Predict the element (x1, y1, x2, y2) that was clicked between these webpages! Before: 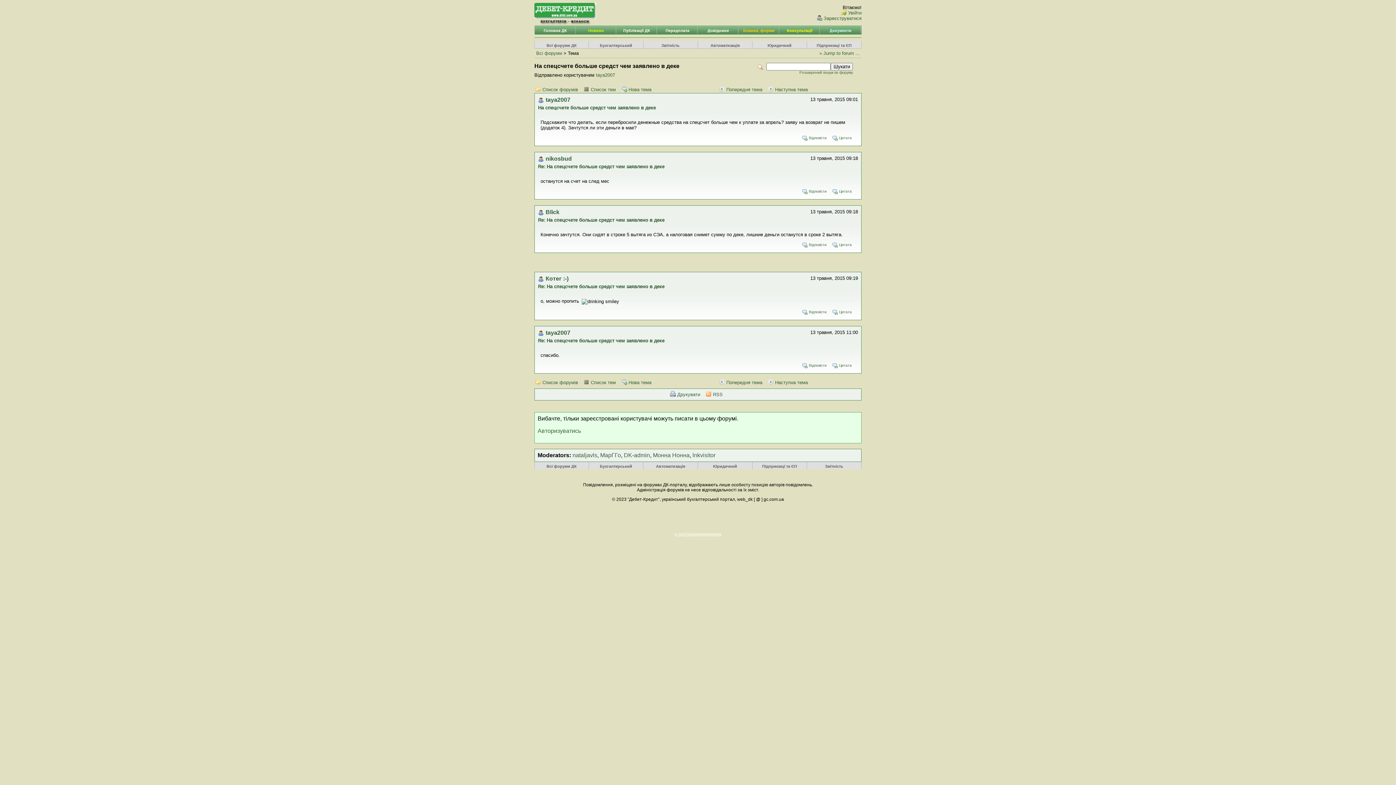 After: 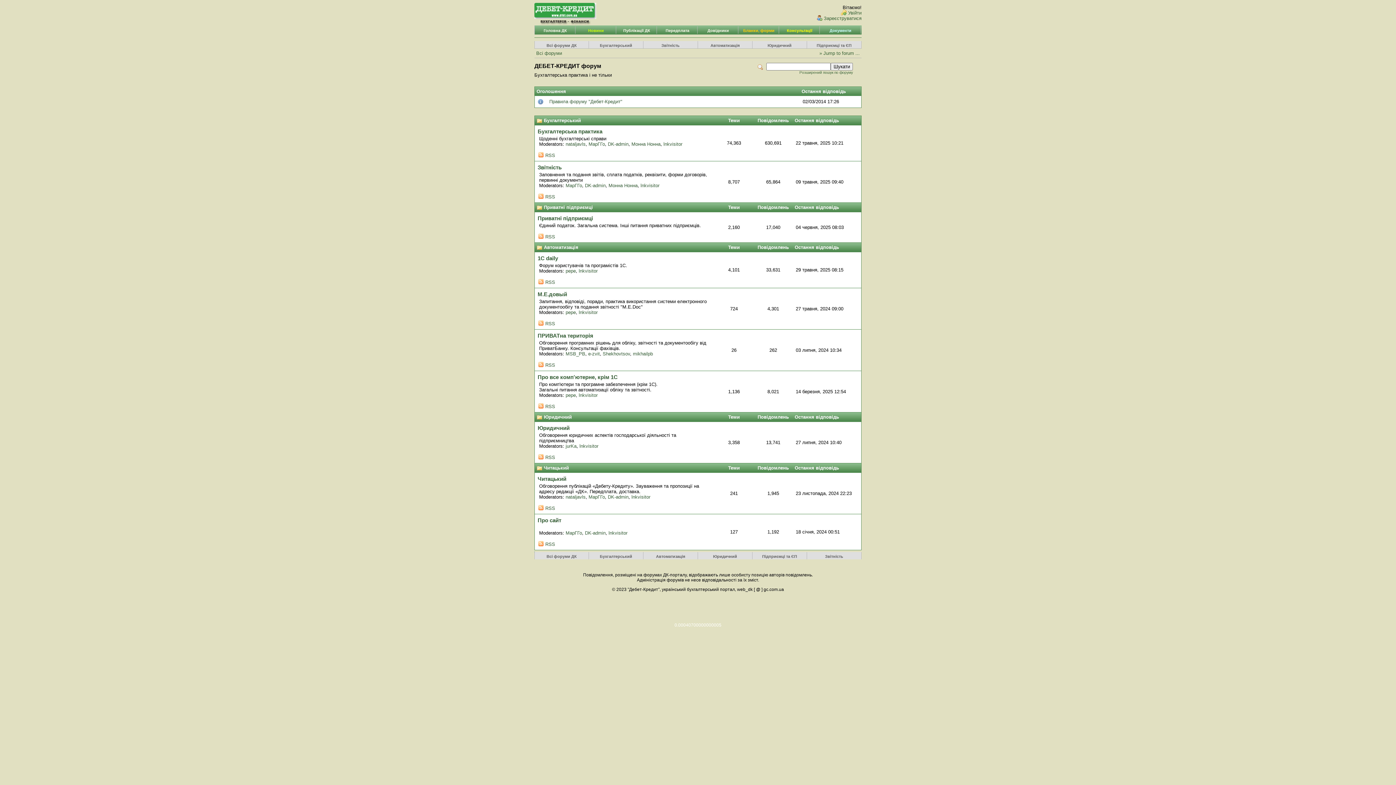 Action: label: Всі форуми ДК bbox: (534, 43, 588, 47)